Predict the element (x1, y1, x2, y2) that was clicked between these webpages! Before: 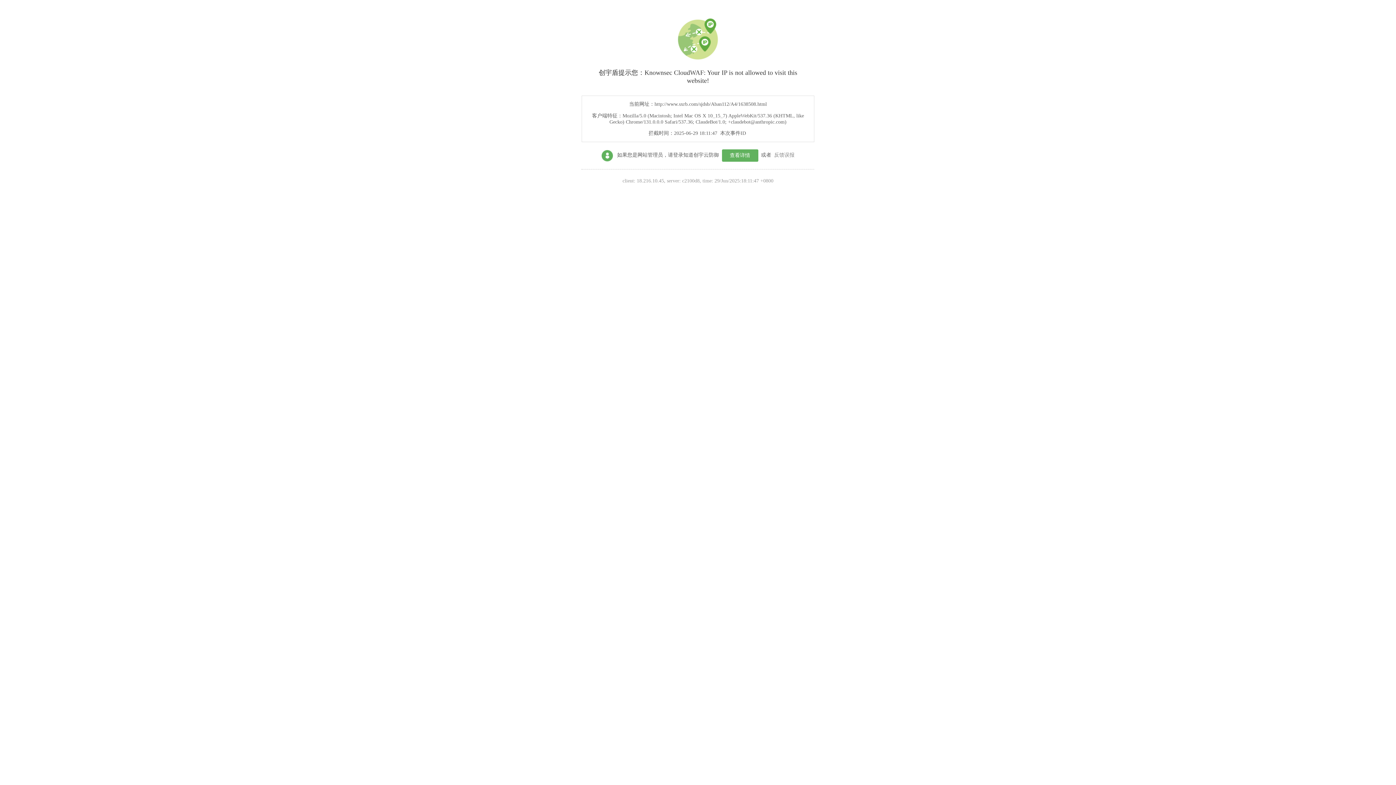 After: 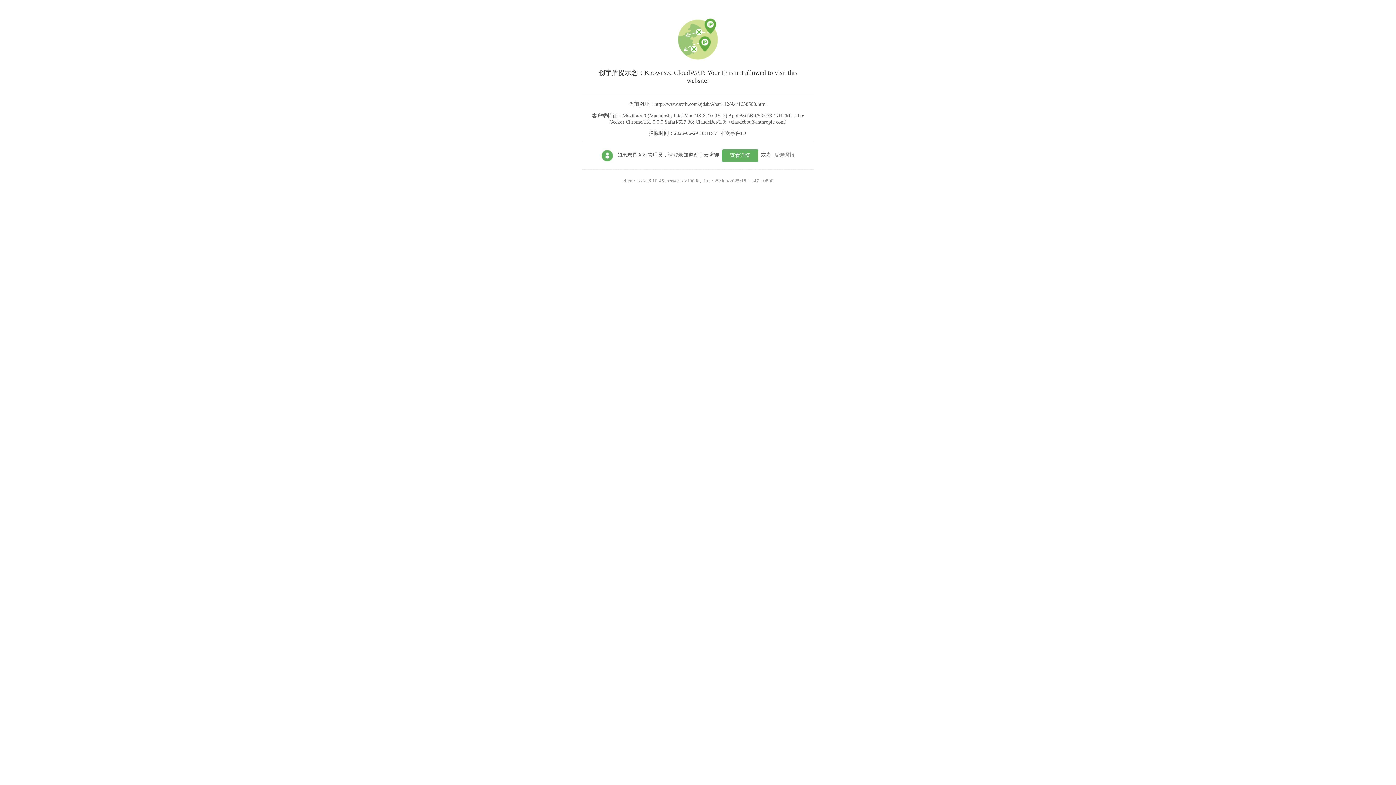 Action: bbox: (722, 149, 758, 161) label: 查看详情